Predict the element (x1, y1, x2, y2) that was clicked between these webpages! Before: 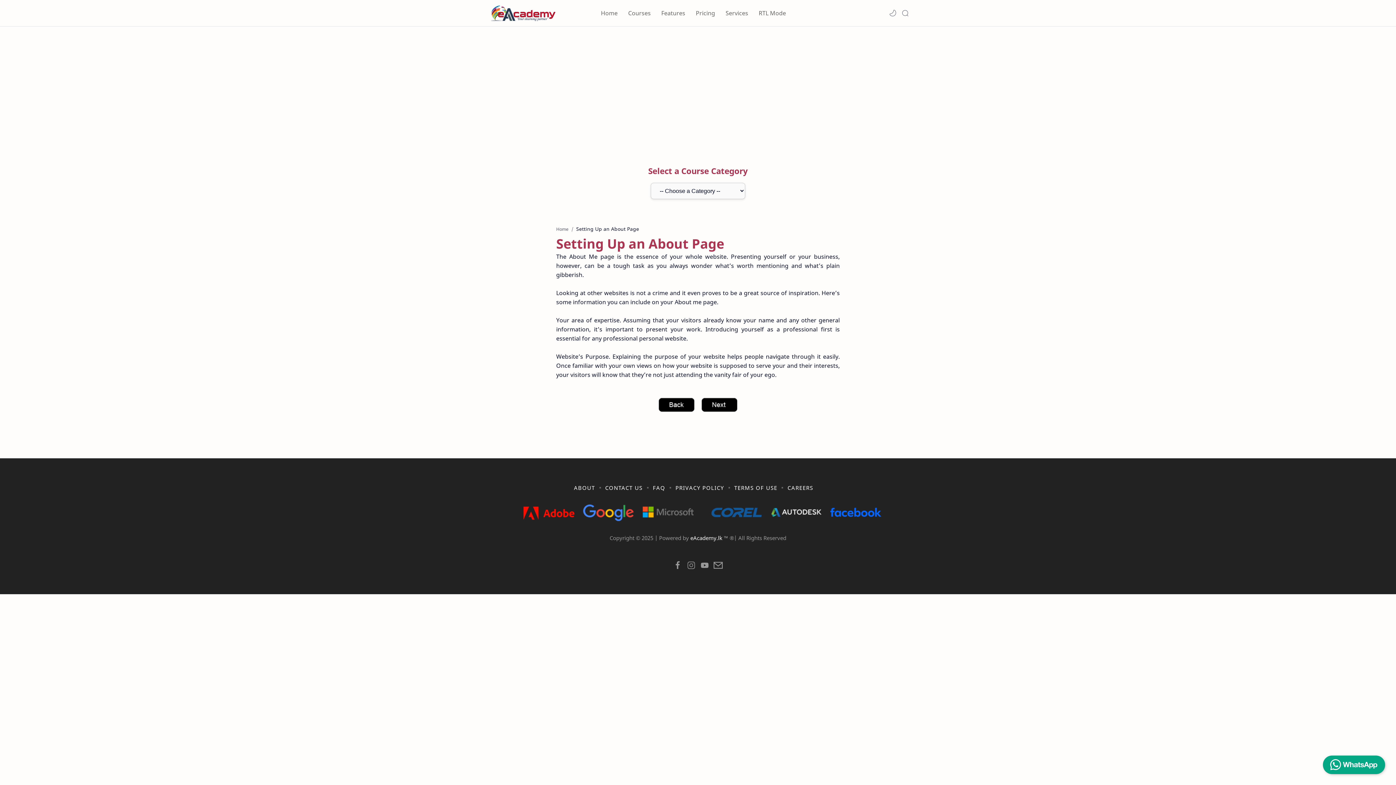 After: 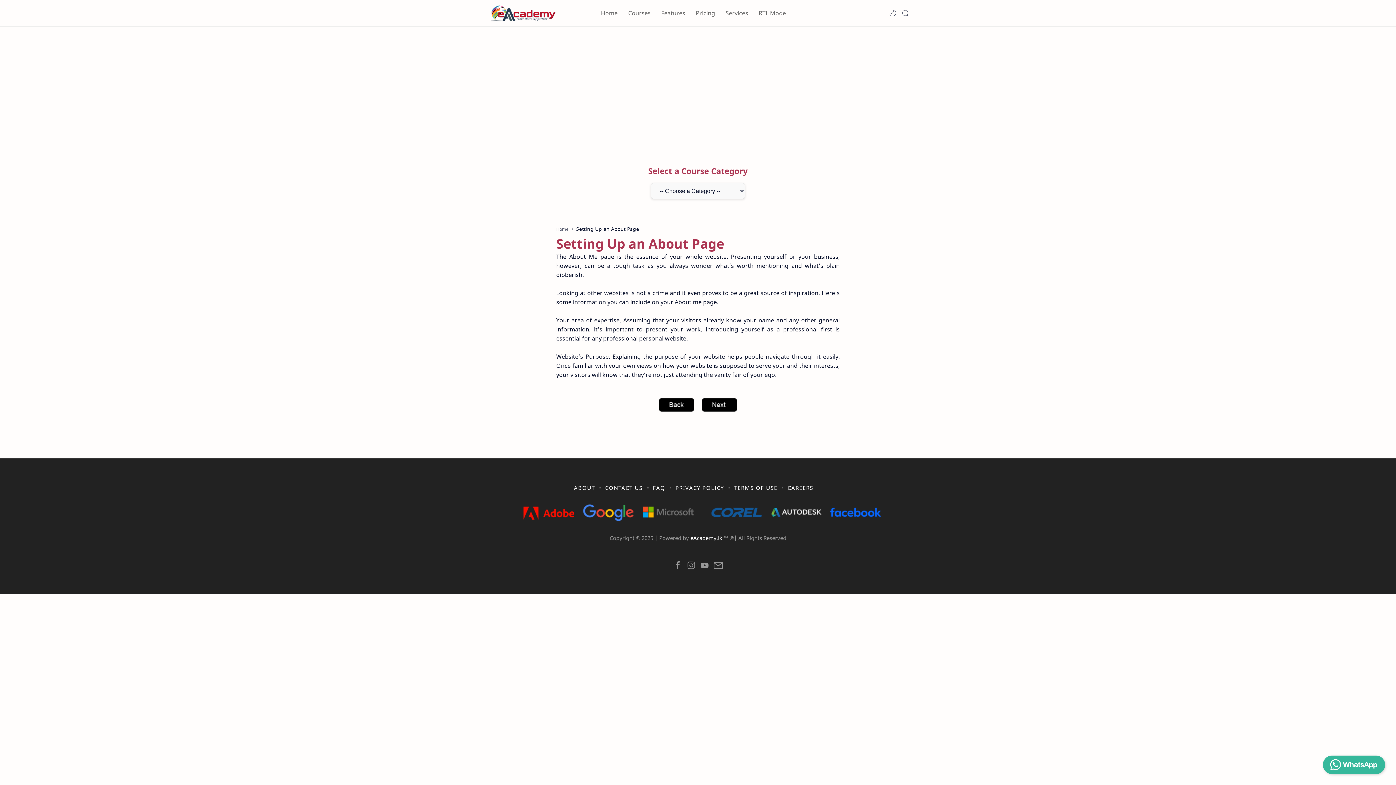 Action: bbox: (1323, 756, 1385, 774)